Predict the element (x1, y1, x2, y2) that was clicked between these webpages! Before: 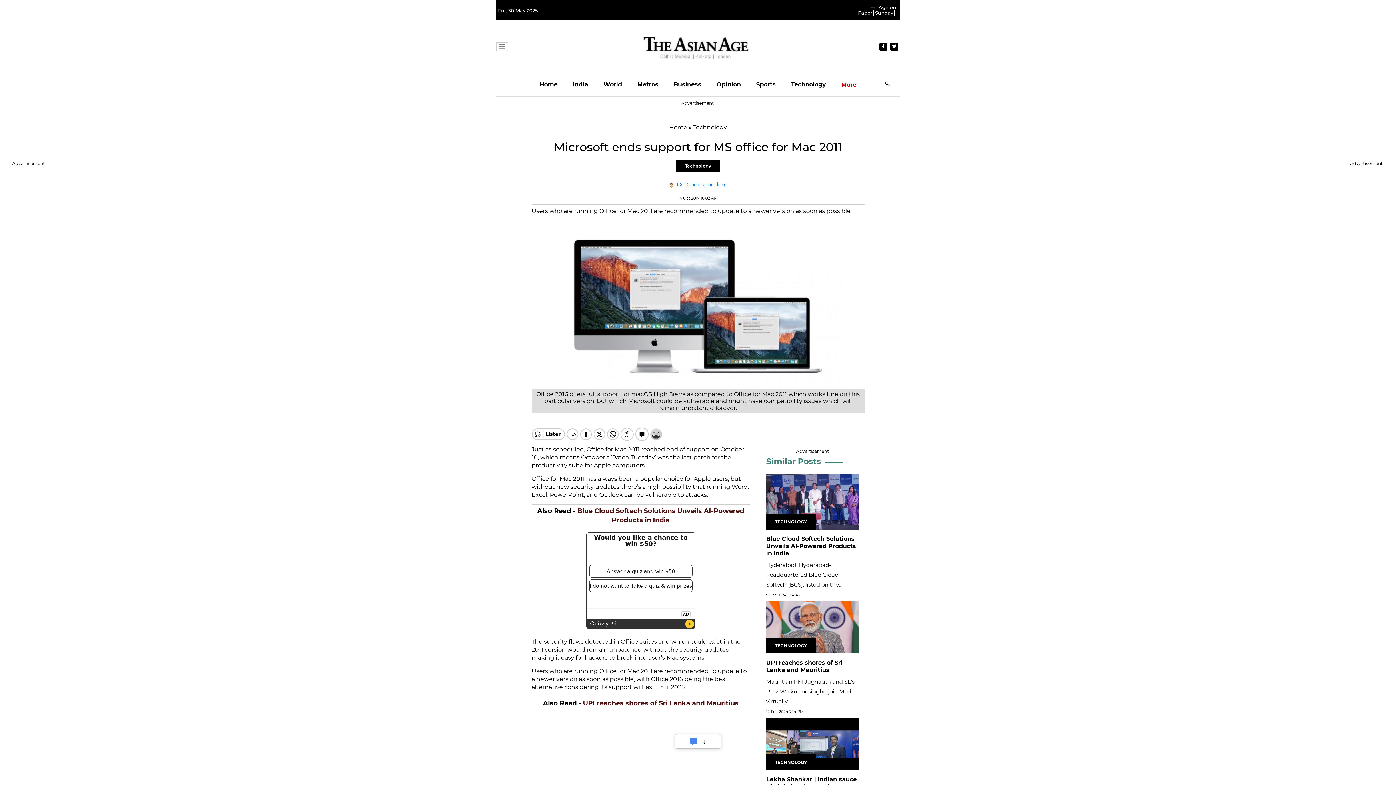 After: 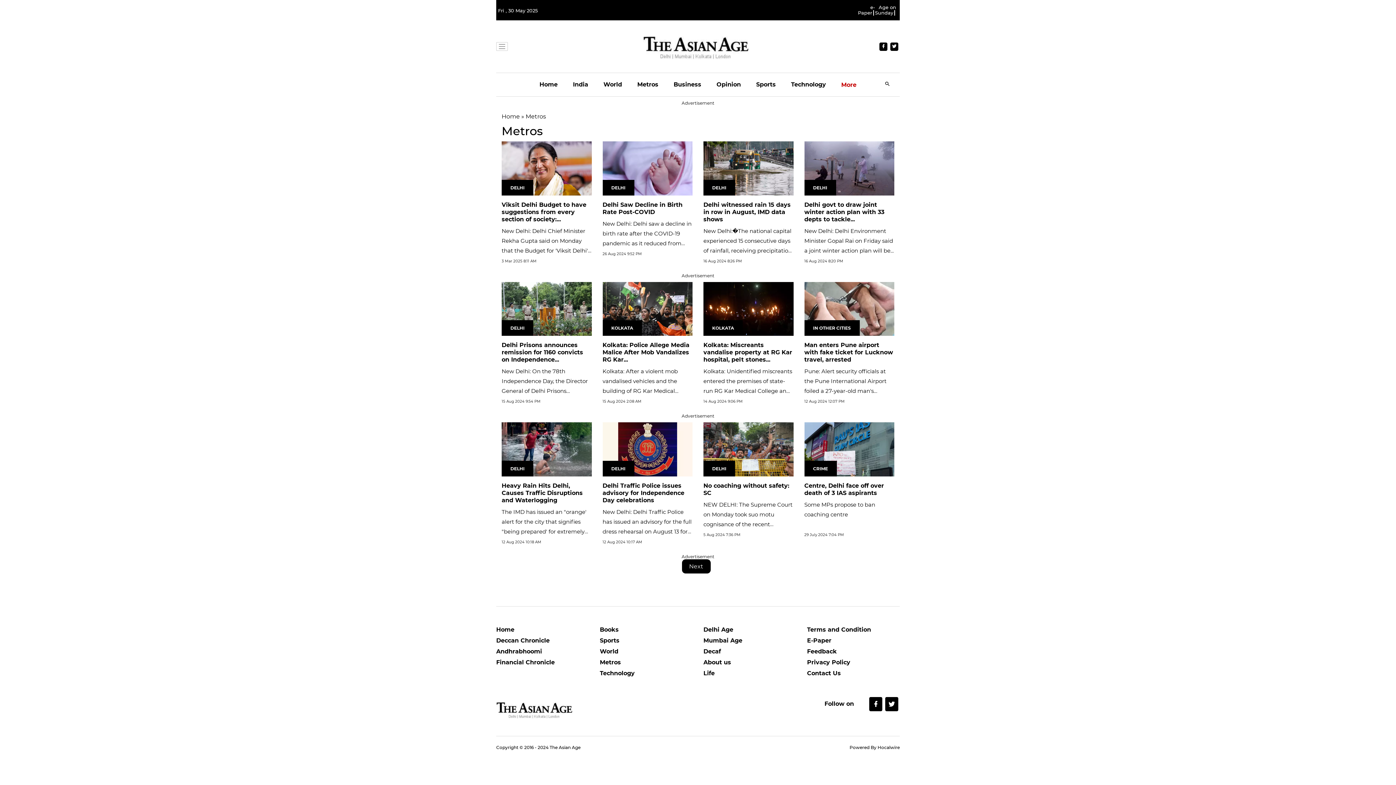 Action: label: Metros bbox: (637, 73, 658, 96)